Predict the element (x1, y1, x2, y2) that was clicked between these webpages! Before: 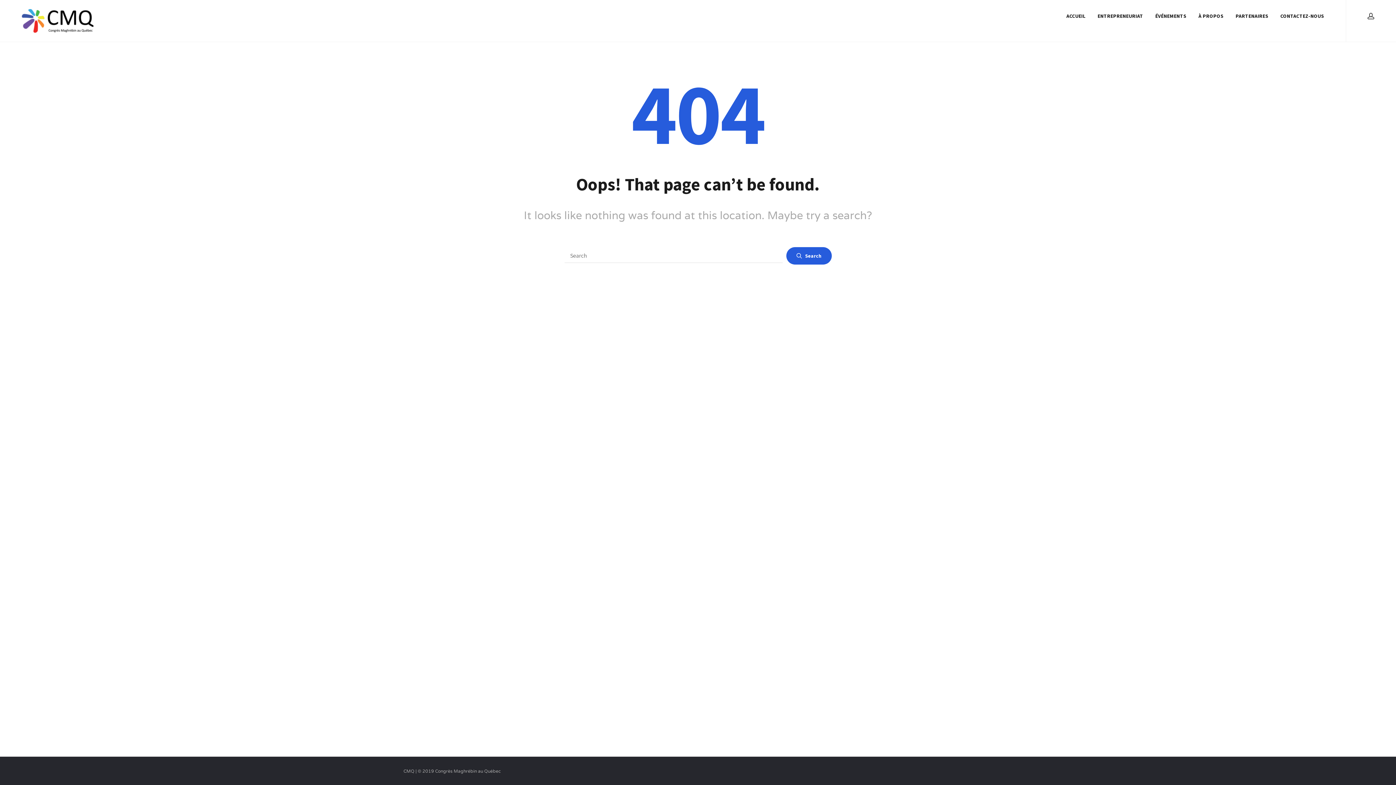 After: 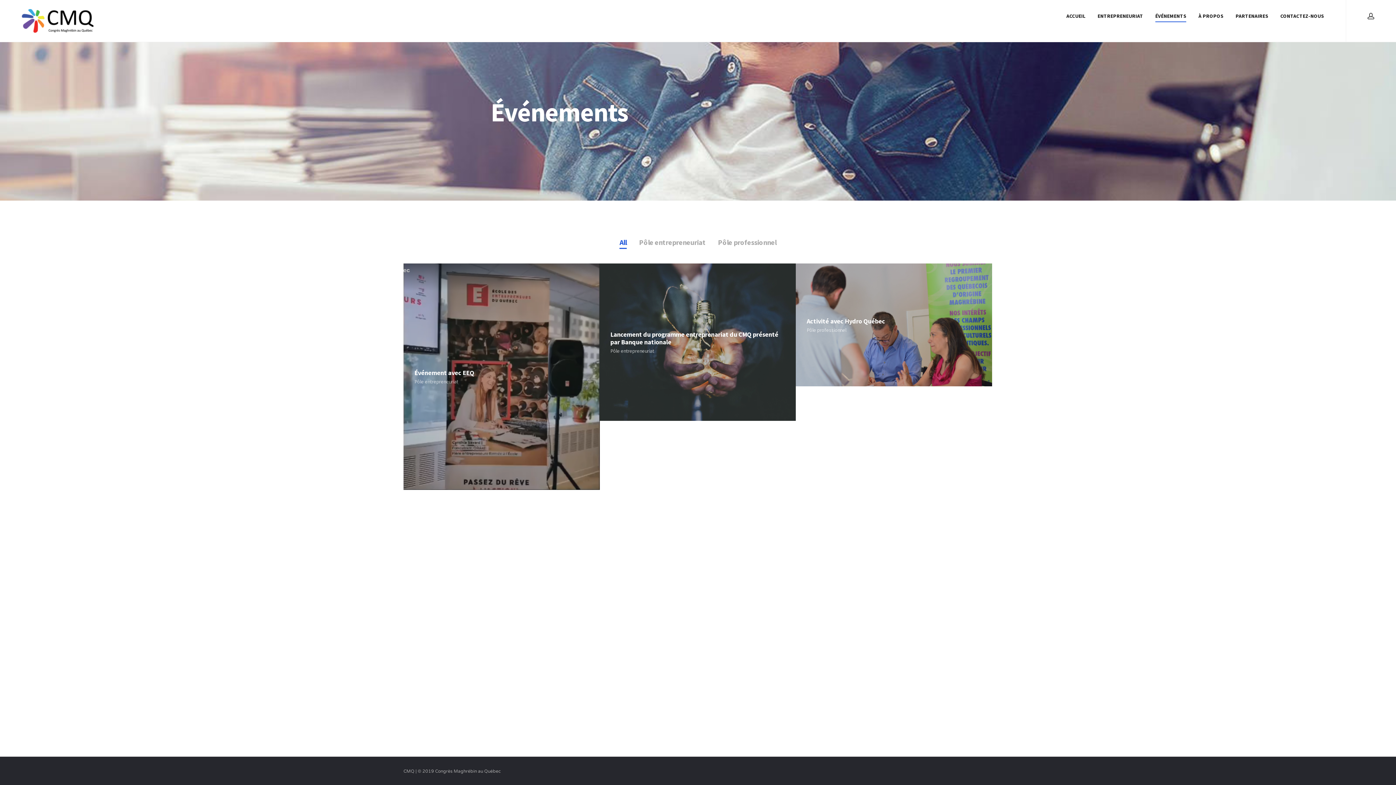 Action: bbox: (1155, 10, 1186, 21) label: ÉVÉNEMENTS